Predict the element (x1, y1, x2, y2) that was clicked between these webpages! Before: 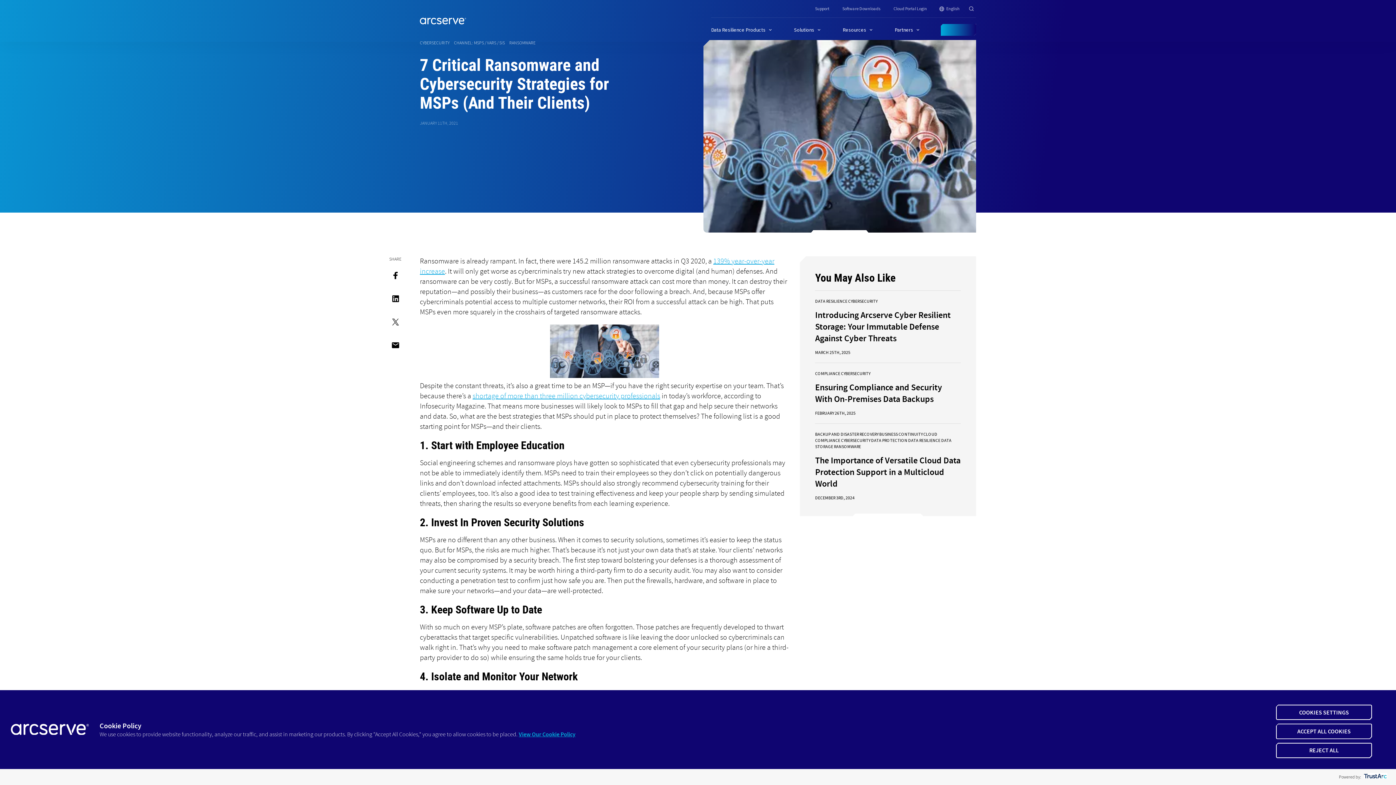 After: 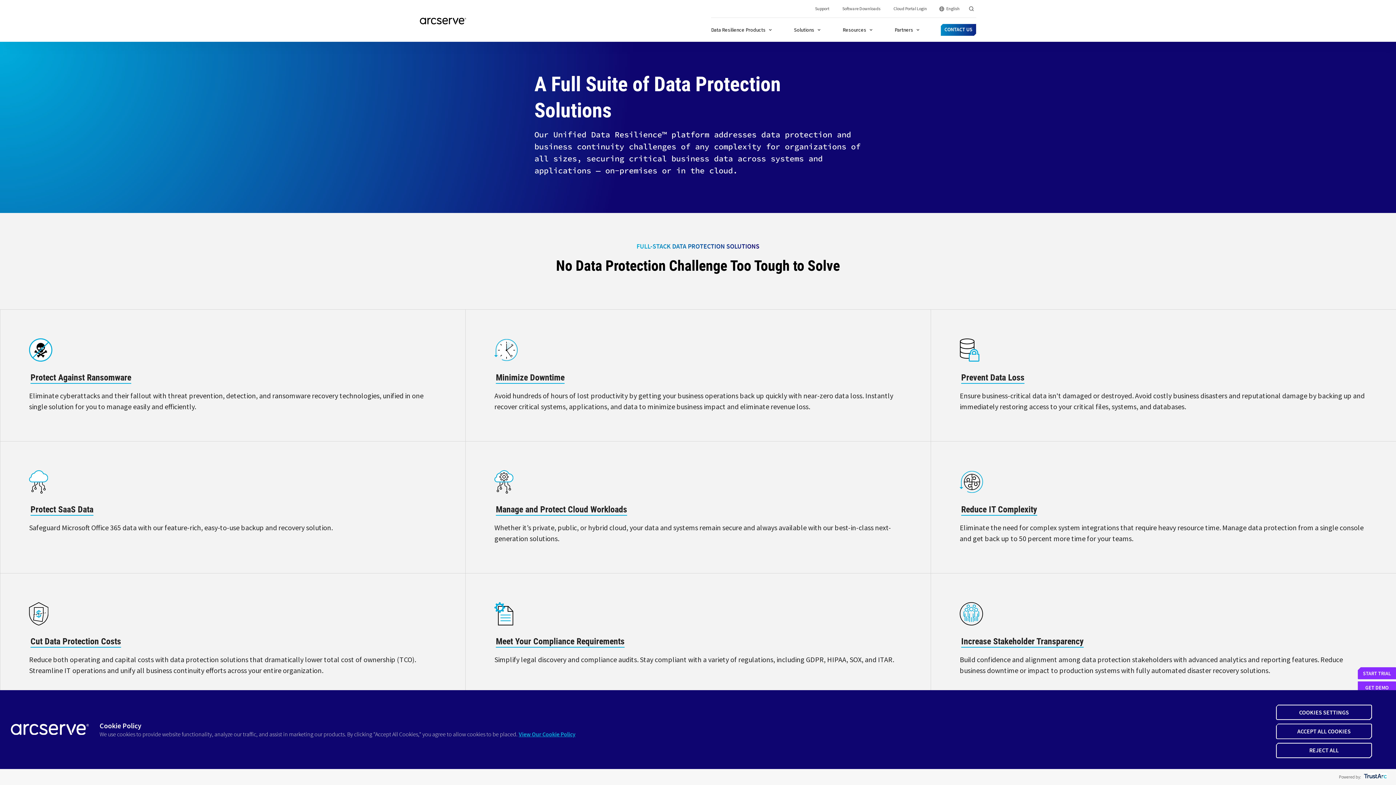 Action: label: Solutions bbox: (794, 17, 814, 41)